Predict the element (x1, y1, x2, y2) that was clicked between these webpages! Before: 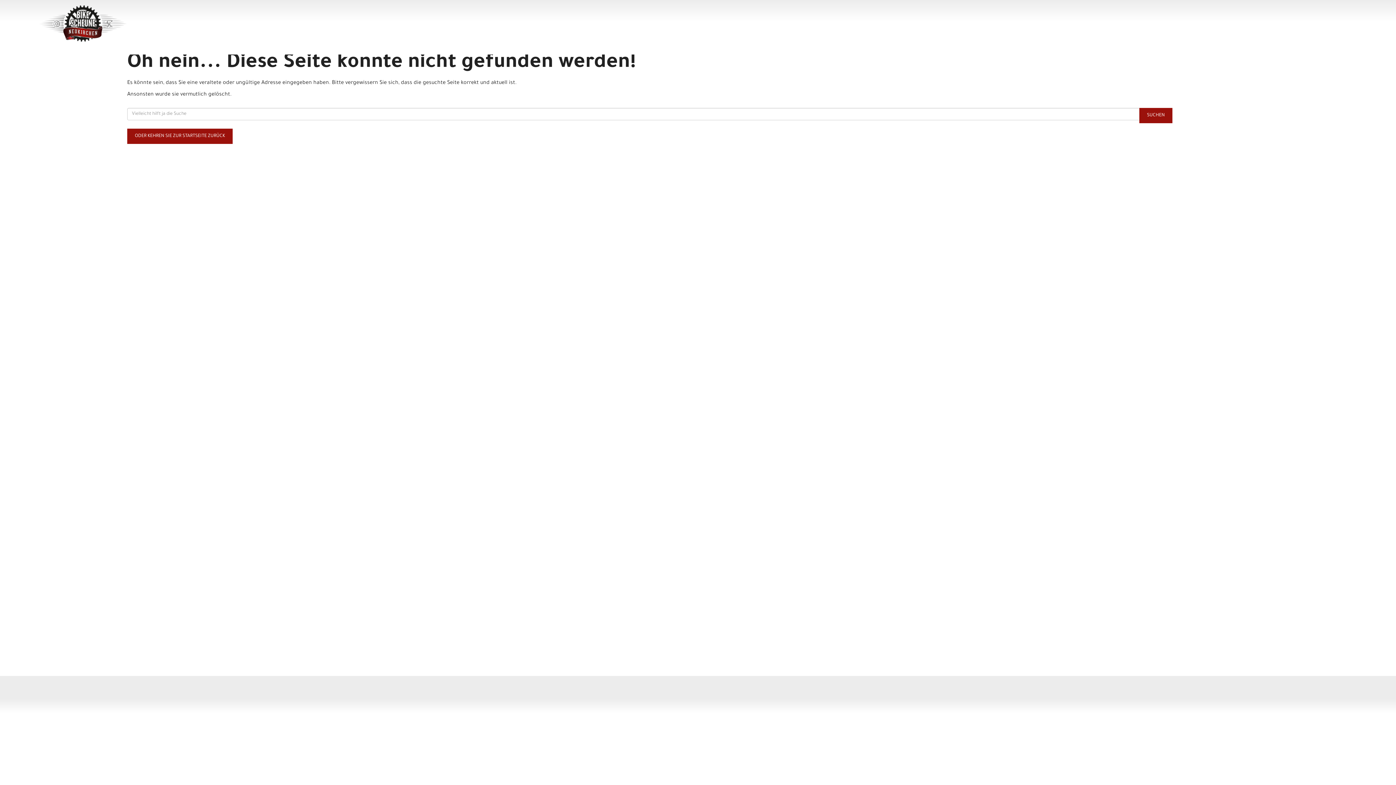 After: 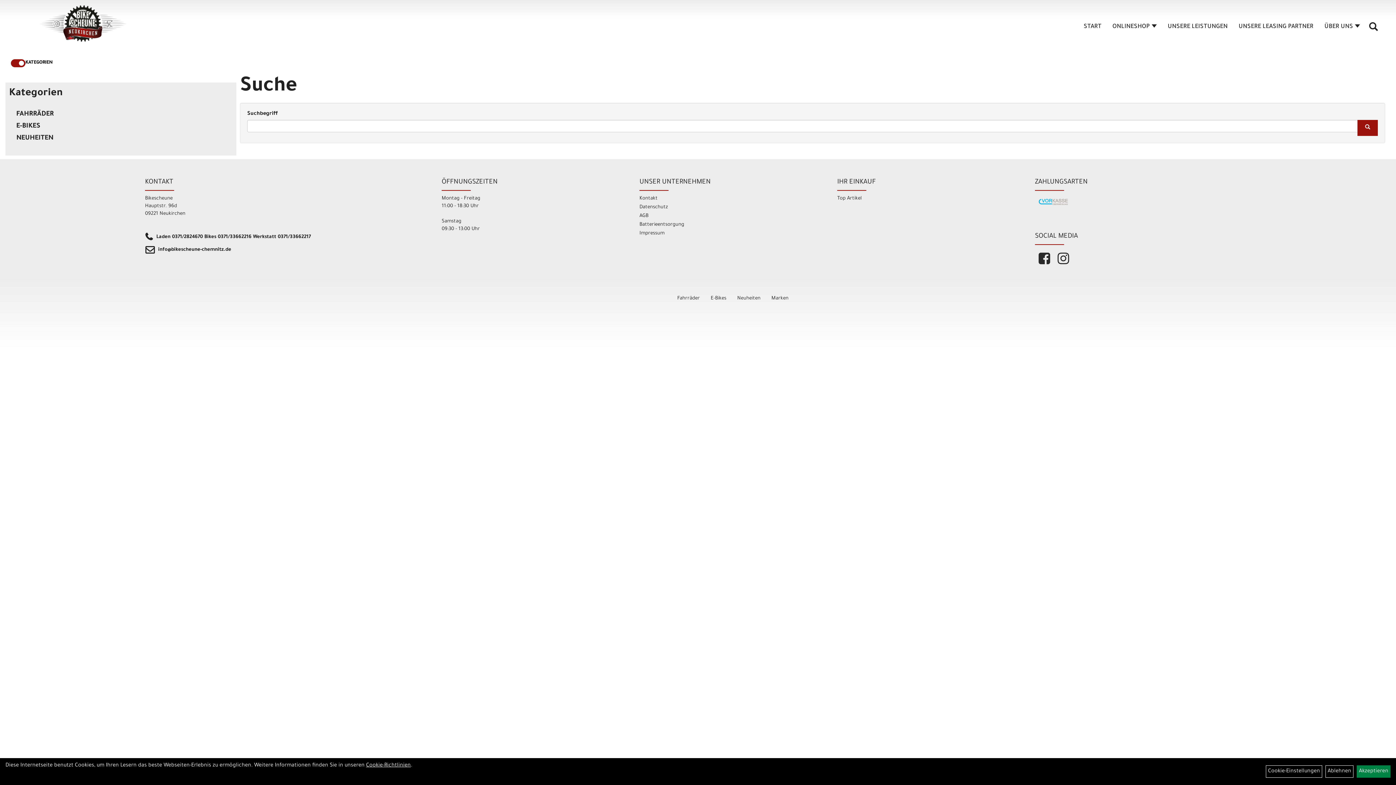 Action: label: SUCHEN bbox: (1139, 108, 1172, 123)